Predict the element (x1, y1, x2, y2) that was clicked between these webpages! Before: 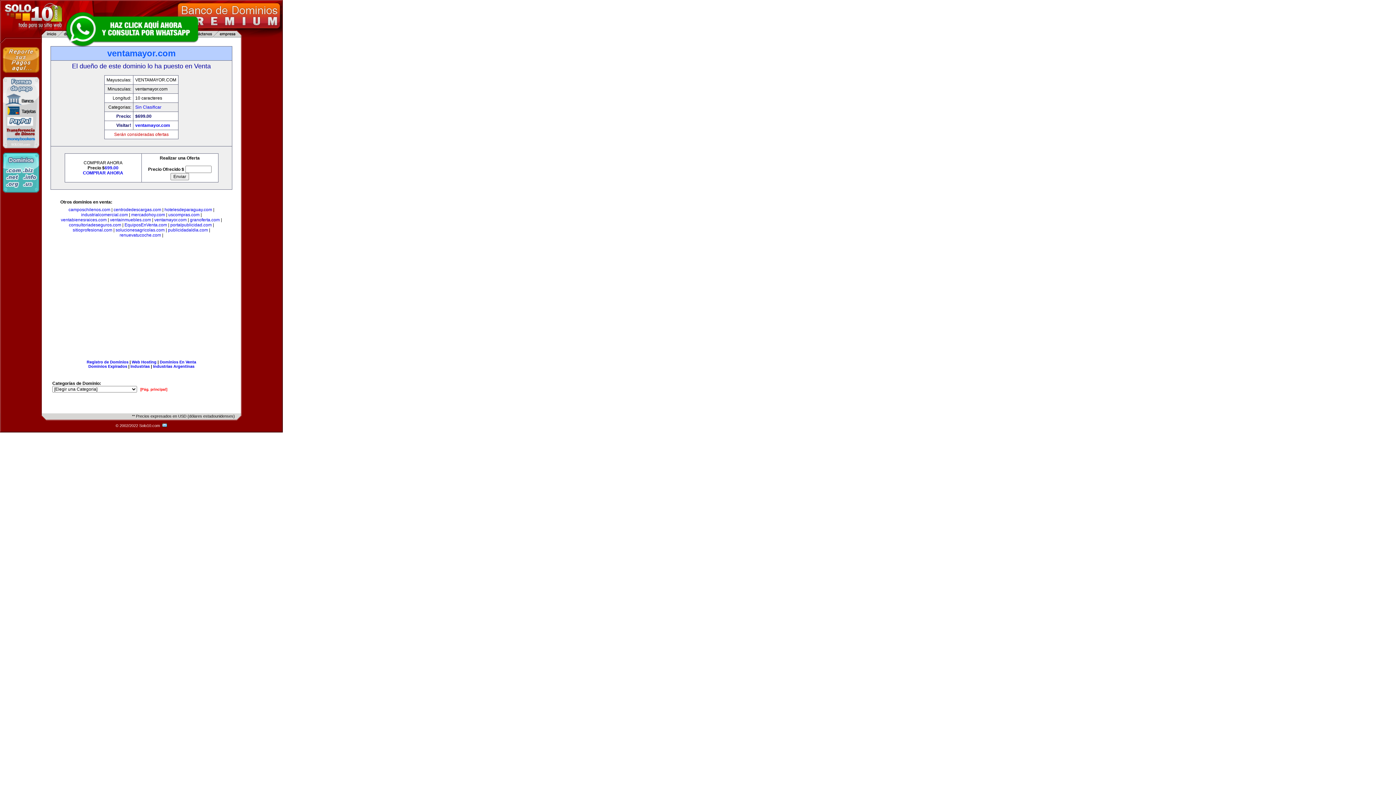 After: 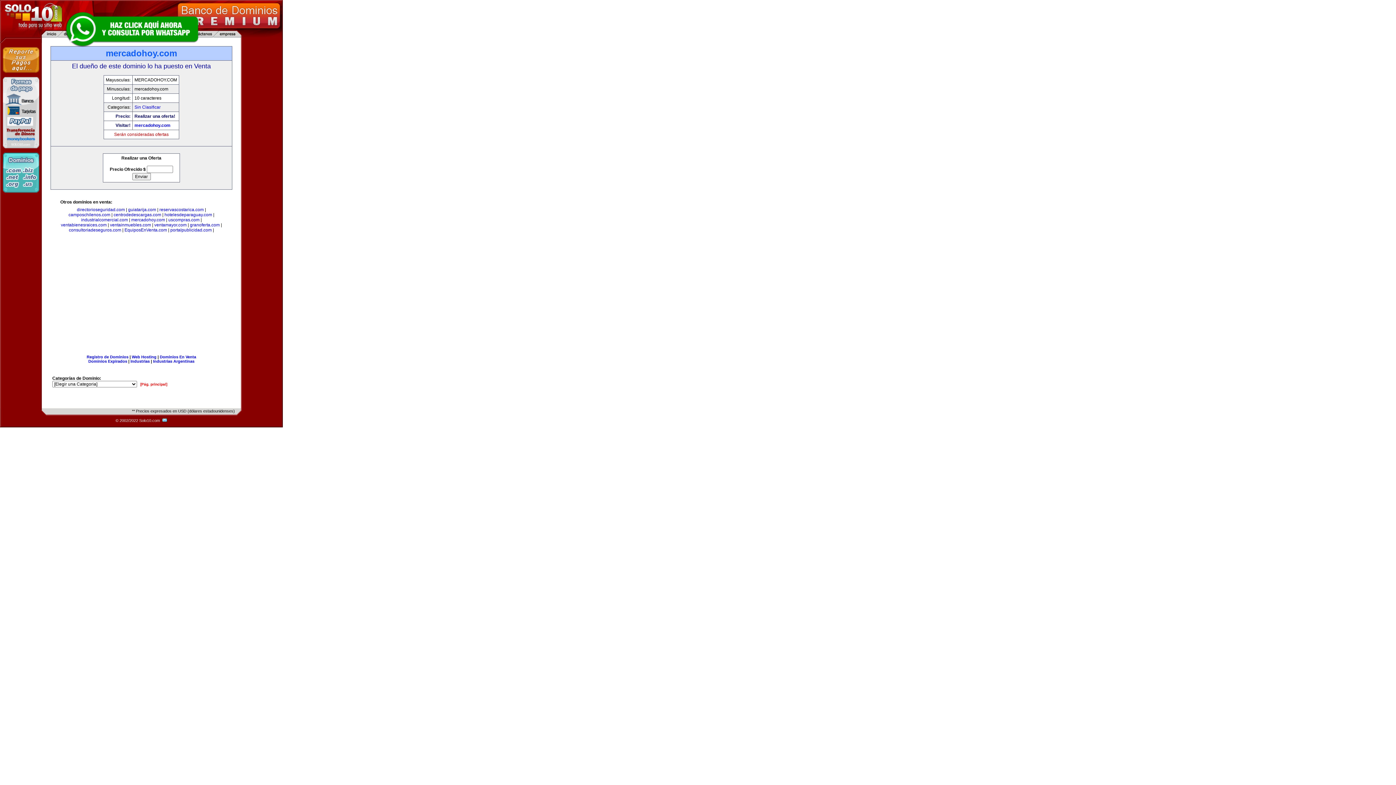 Action: label: mercadohoy.com bbox: (131, 212, 165, 217)